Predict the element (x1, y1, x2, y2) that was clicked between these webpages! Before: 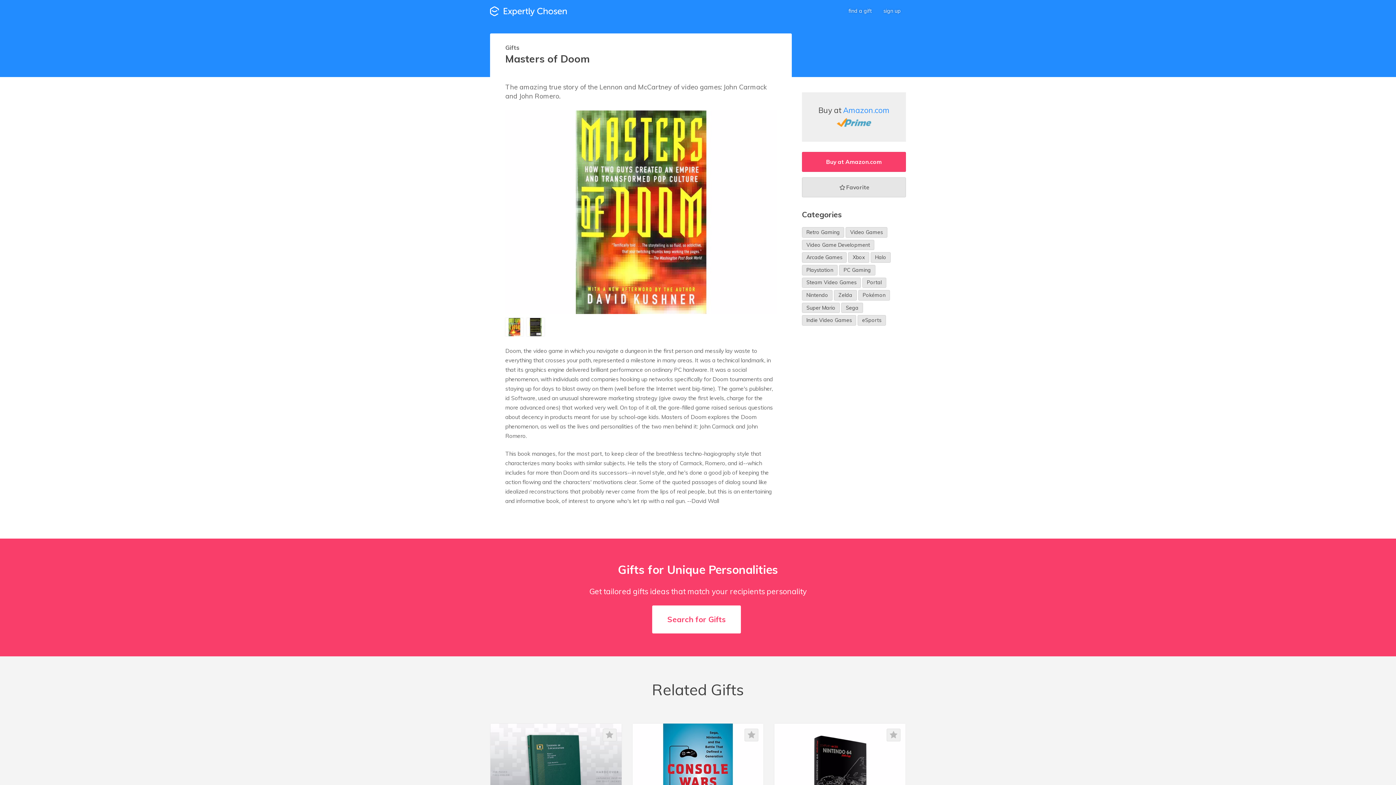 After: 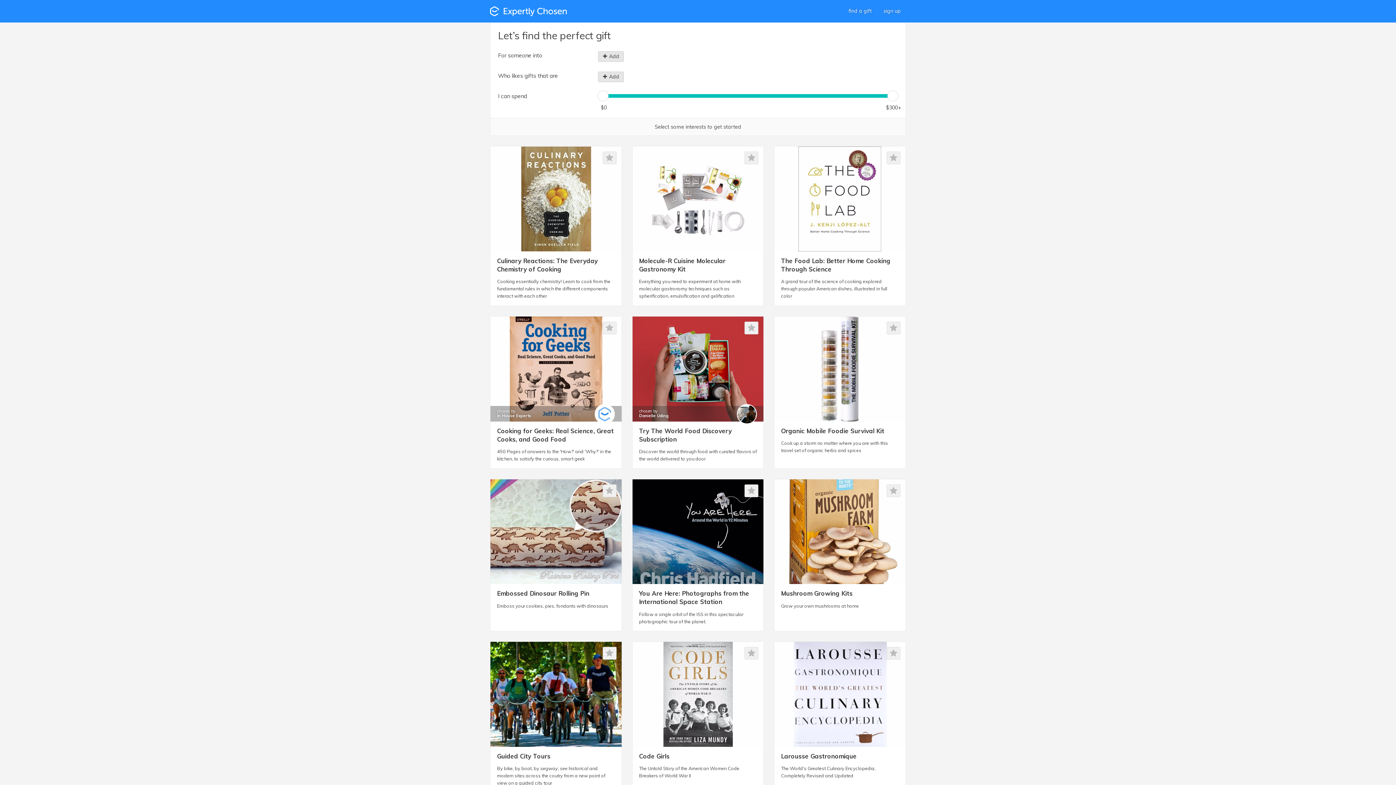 Action: bbox: (652, 605, 741, 633) label: Search for Gifts